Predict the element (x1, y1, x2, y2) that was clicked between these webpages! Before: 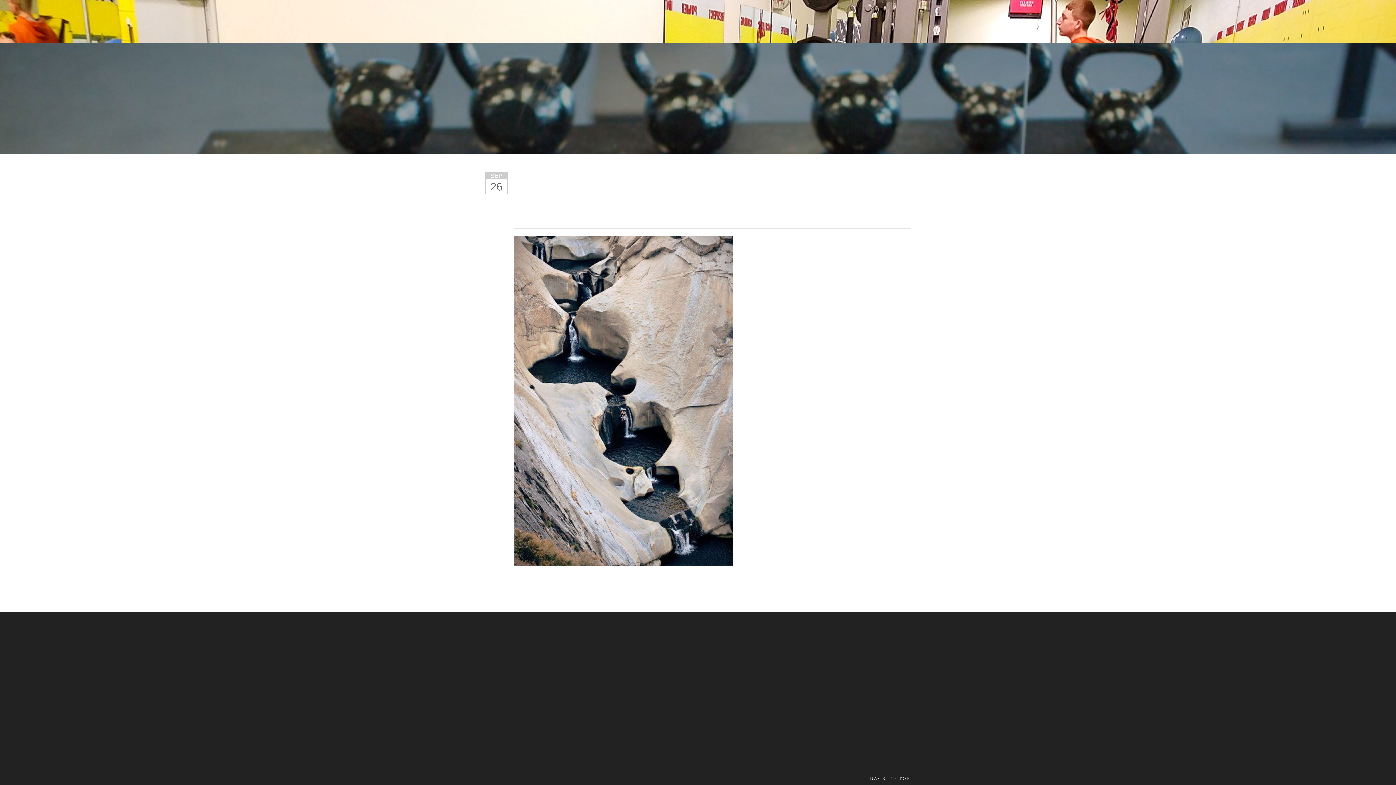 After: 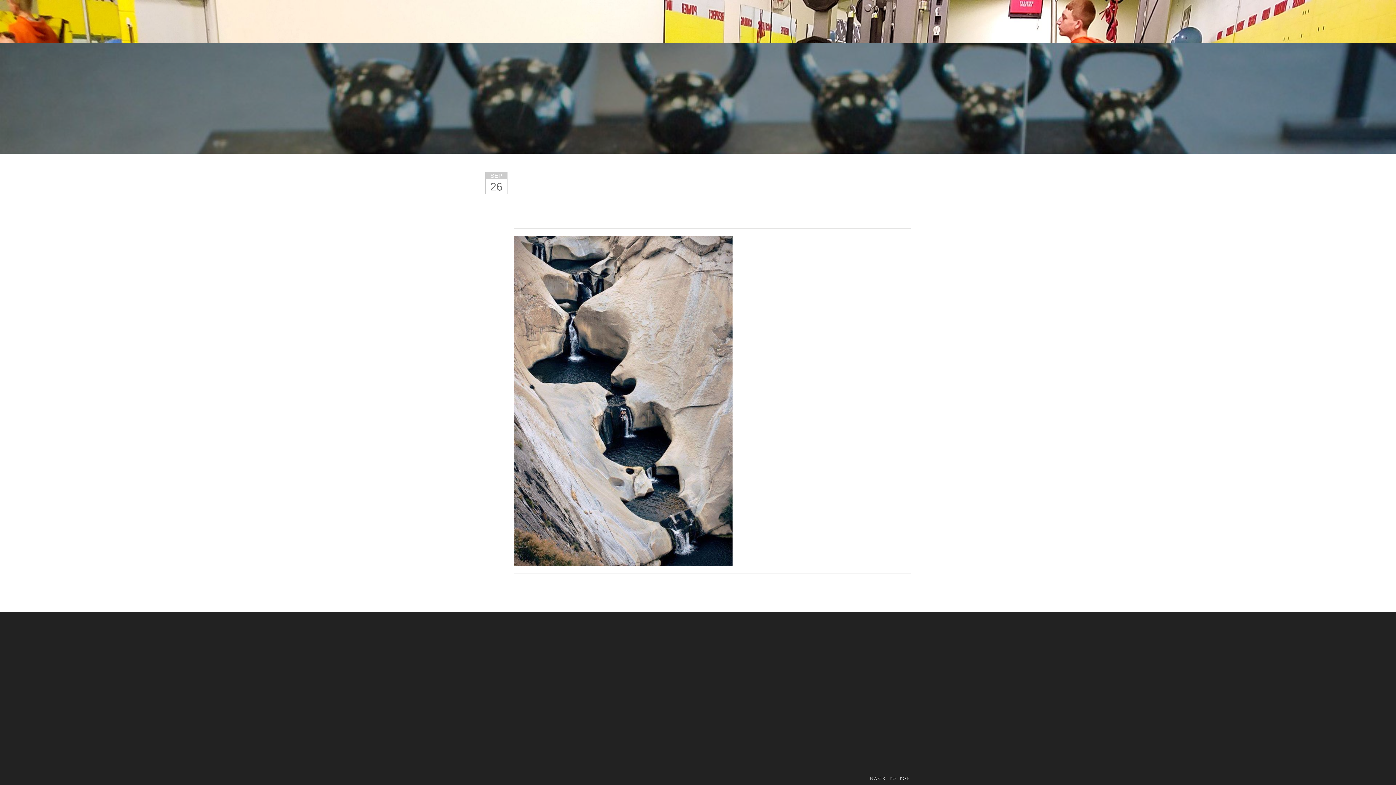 Action: bbox: (803, 776, 862, 781) label: A MOPRO WEBSITE